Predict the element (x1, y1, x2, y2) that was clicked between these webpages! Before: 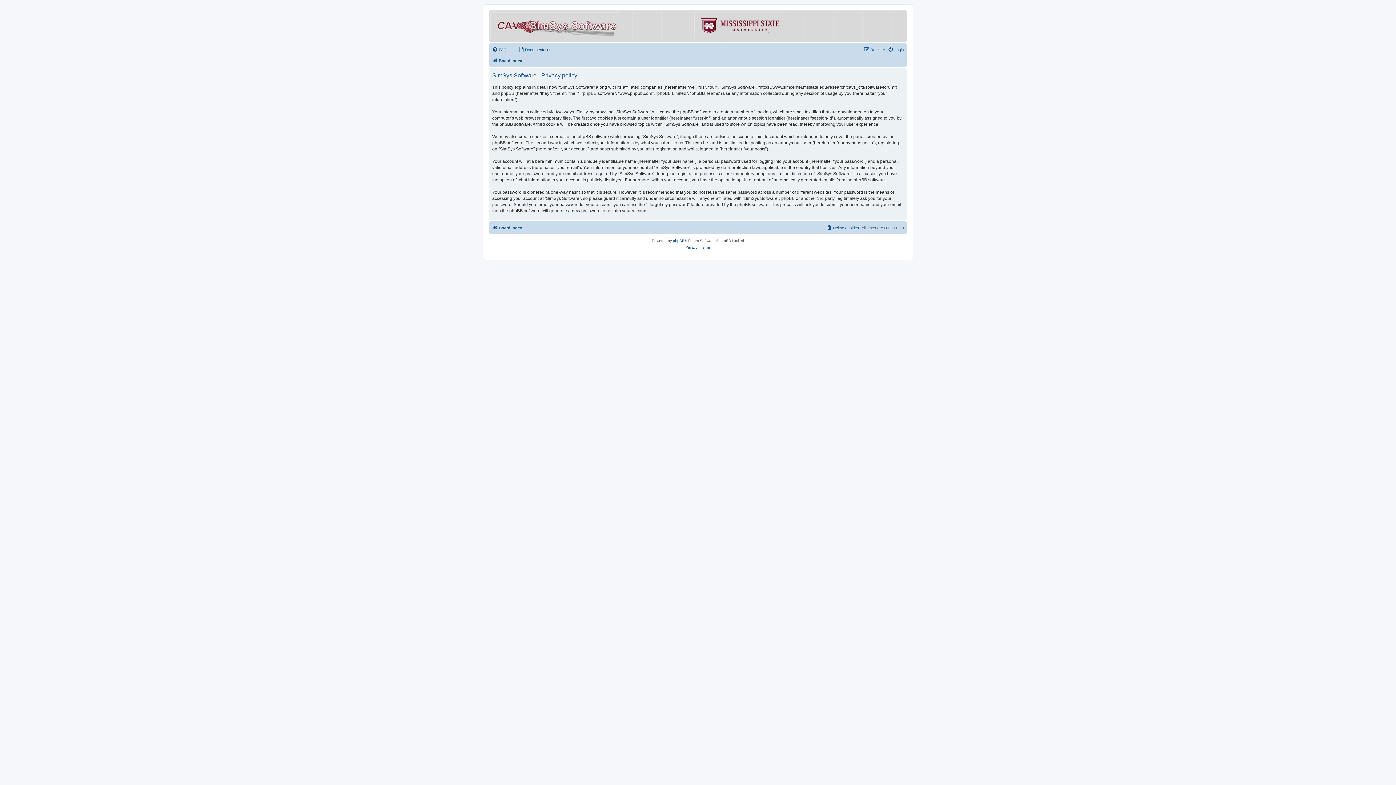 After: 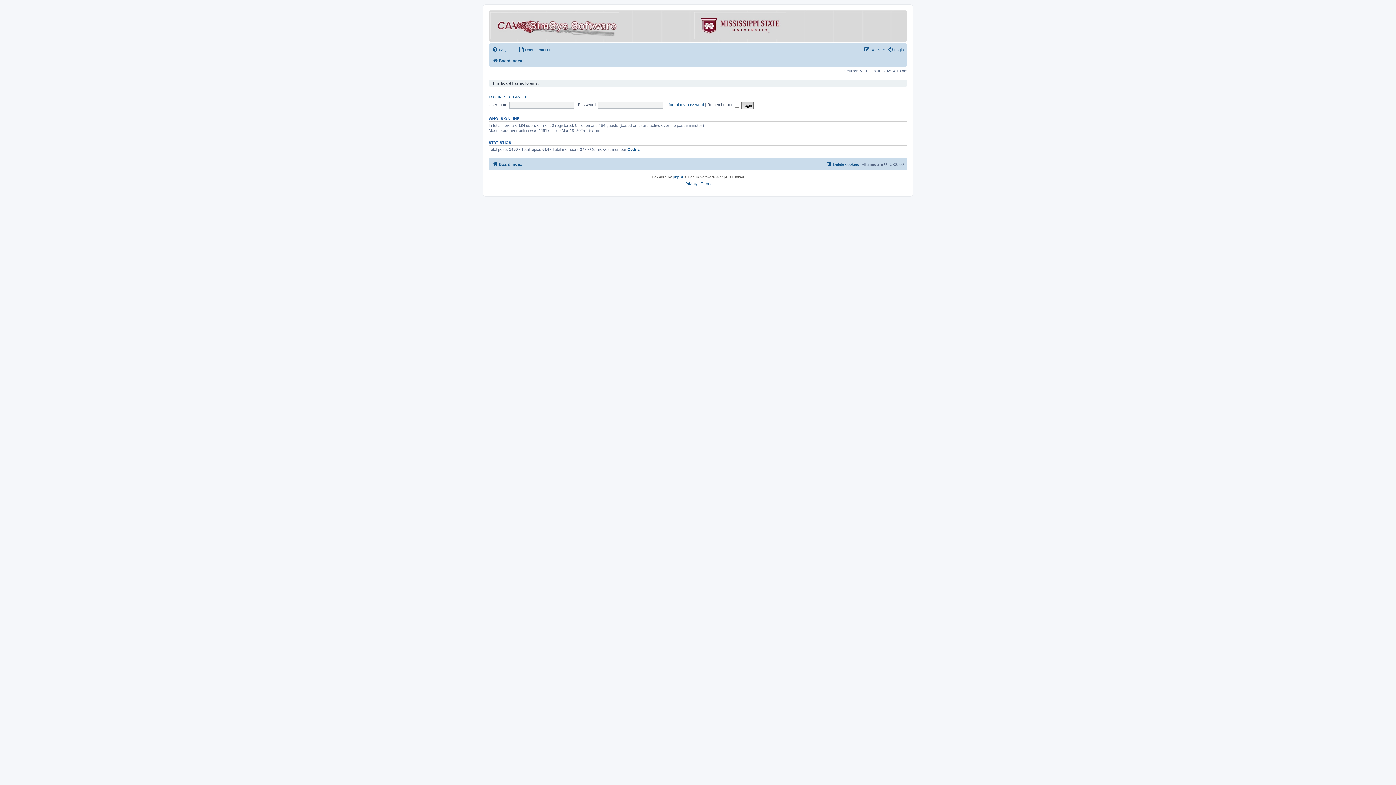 Action: bbox: (492, 223, 522, 232) label: Board index